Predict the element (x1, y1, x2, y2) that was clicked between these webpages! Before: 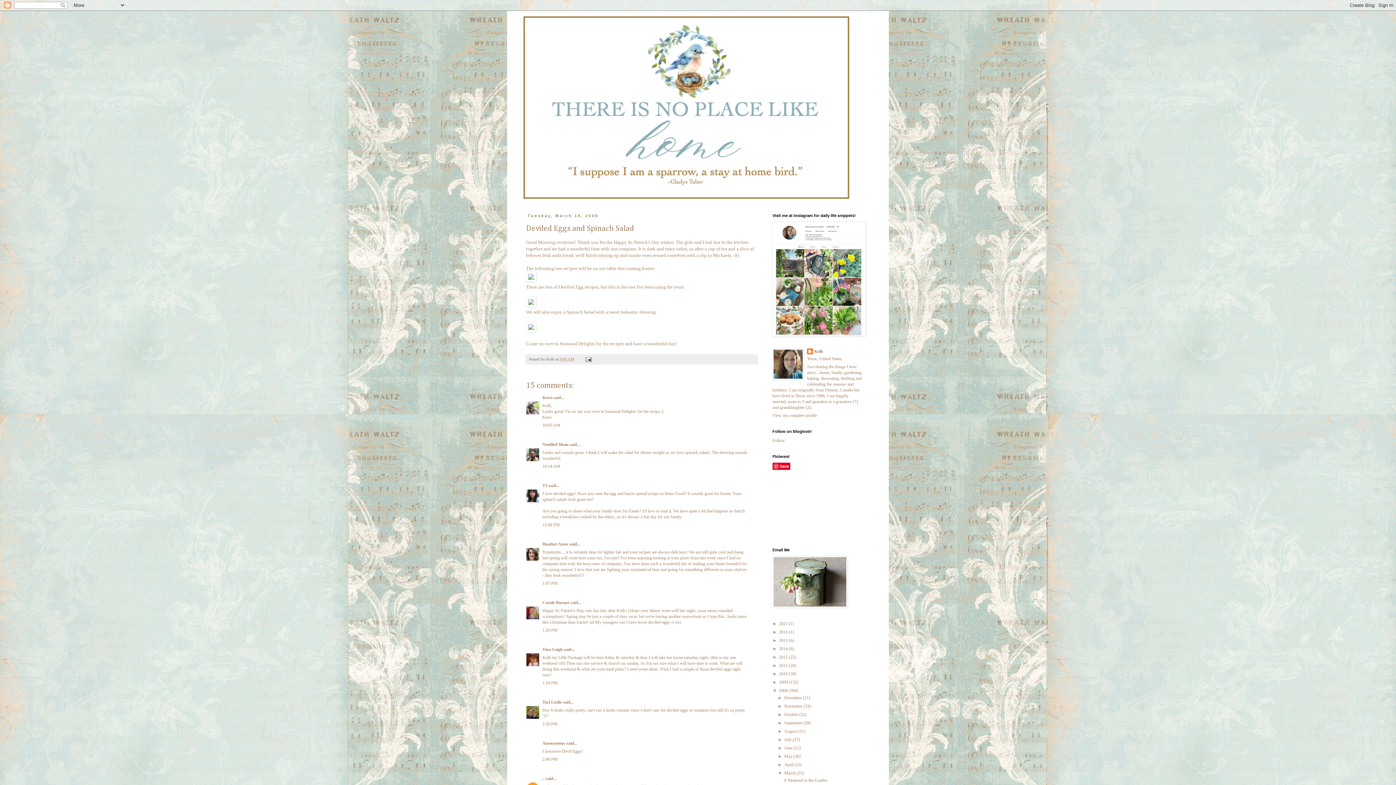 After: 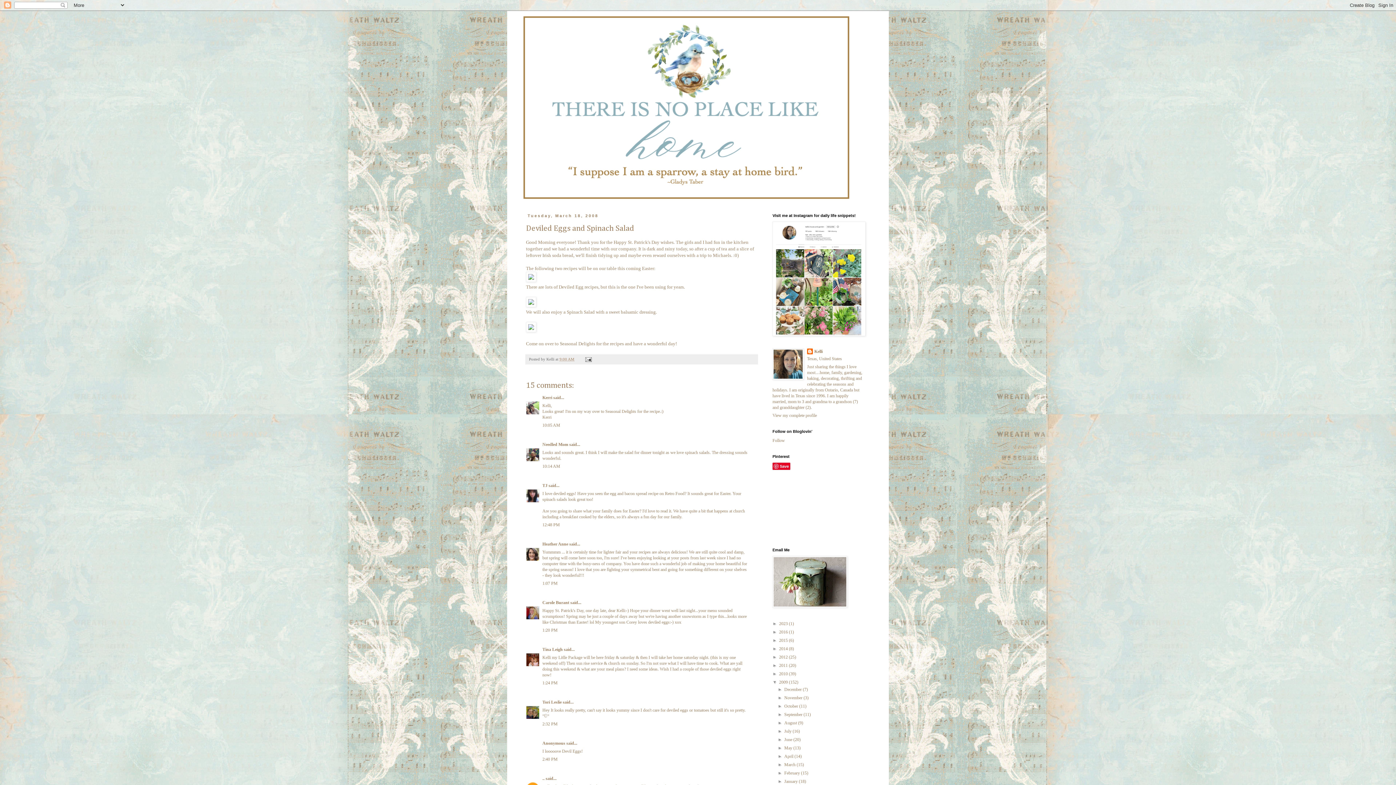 Action: label: ►   bbox: (772, 680, 779, 685)